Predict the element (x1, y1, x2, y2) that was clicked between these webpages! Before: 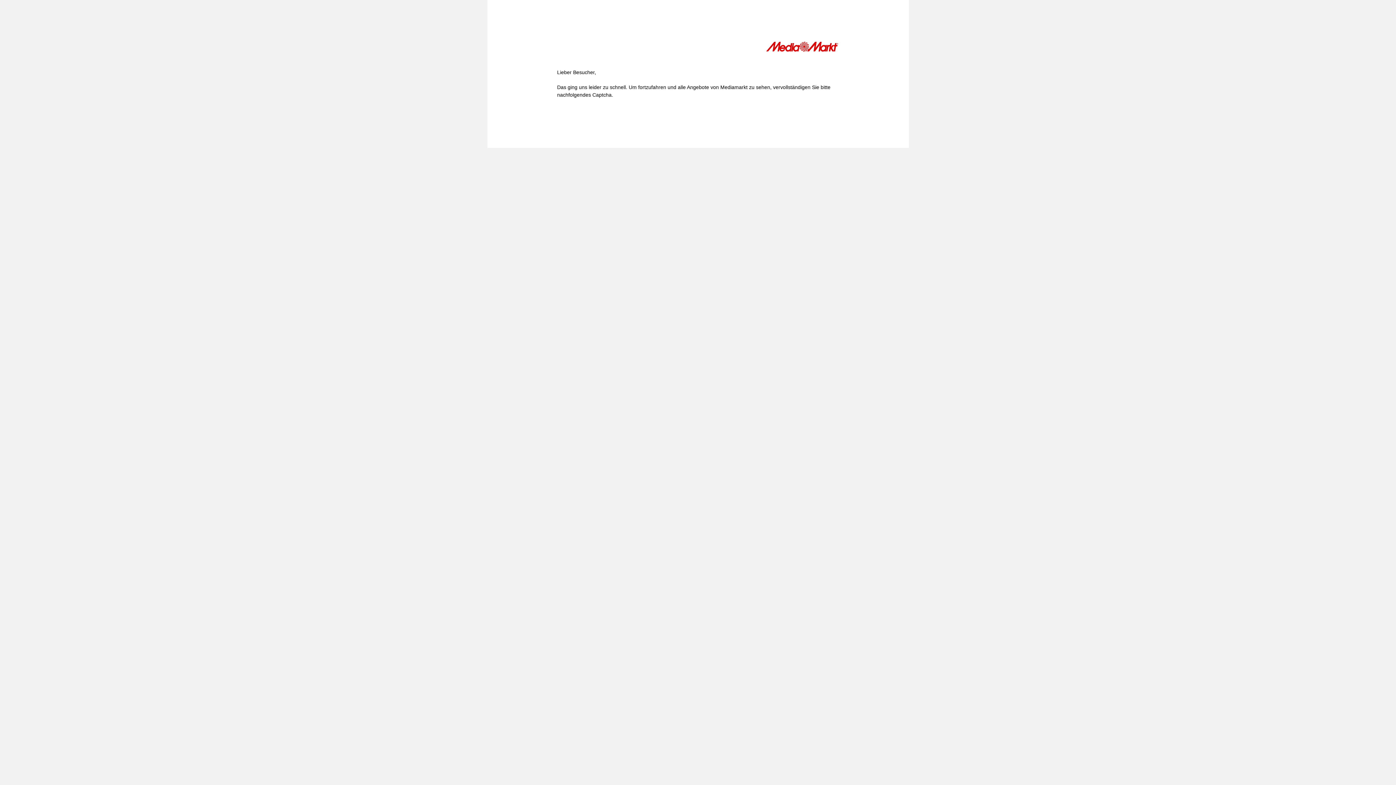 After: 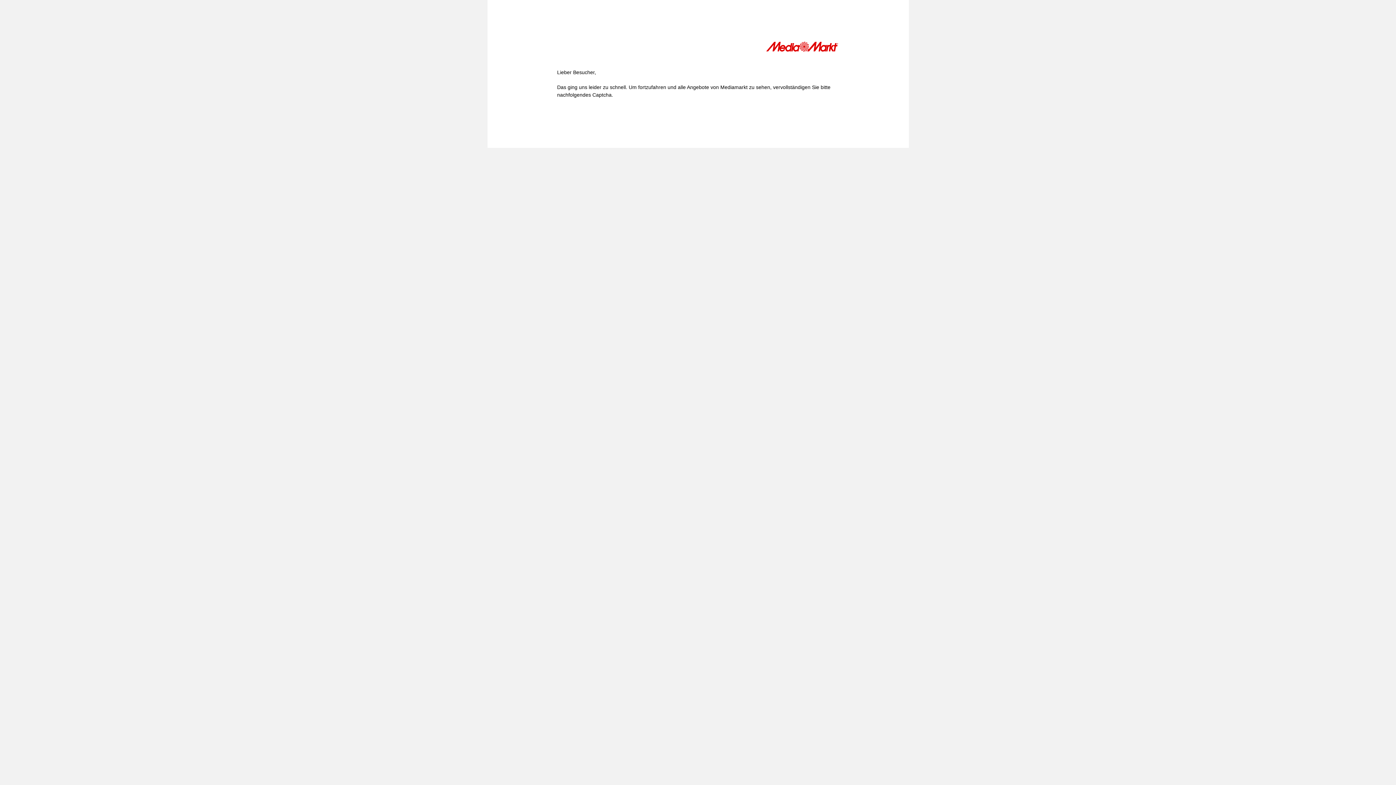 Action: bbox: (766, 41, 839, 54)